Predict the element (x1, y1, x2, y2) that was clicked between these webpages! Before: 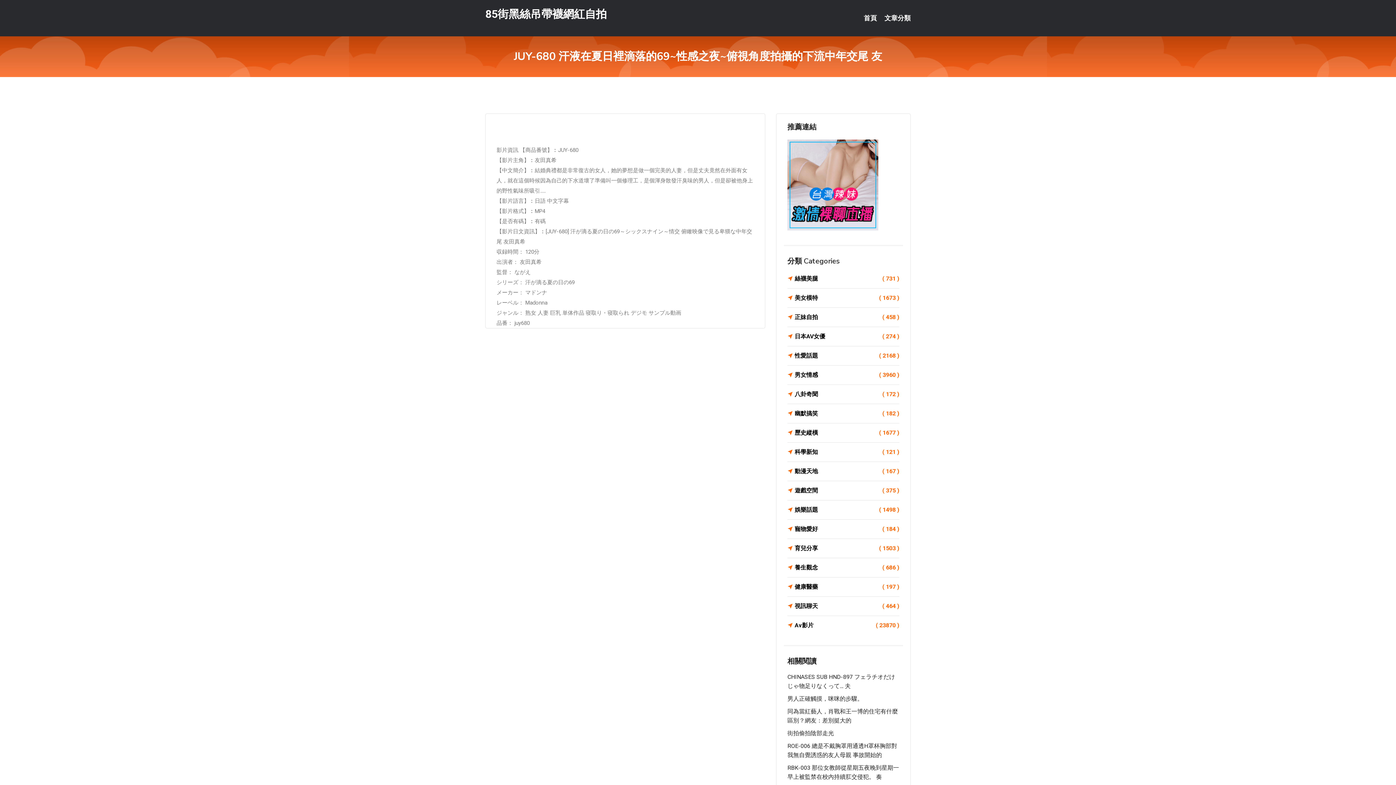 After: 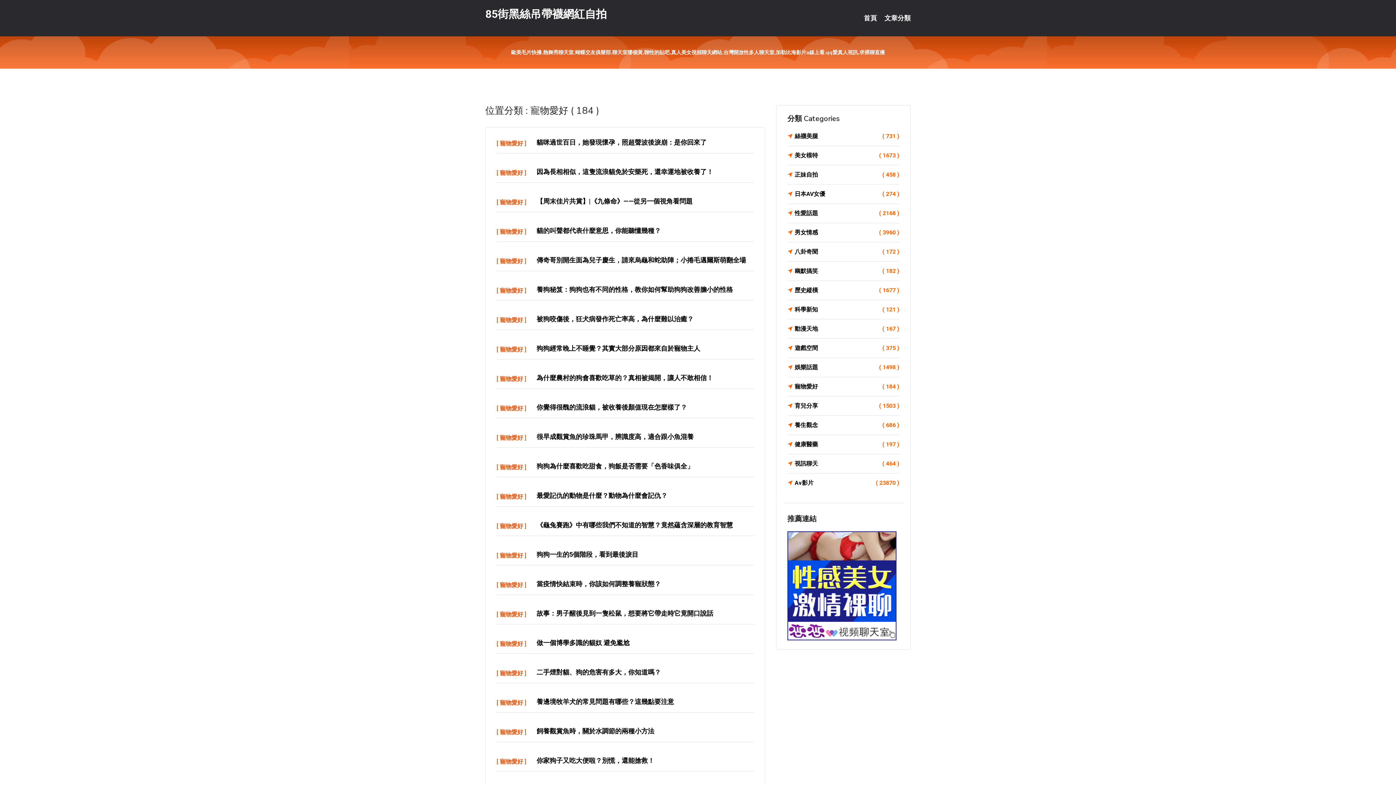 Action: bbox: (787, 524, 899, 534) label: 寵物愛好
( 184 )